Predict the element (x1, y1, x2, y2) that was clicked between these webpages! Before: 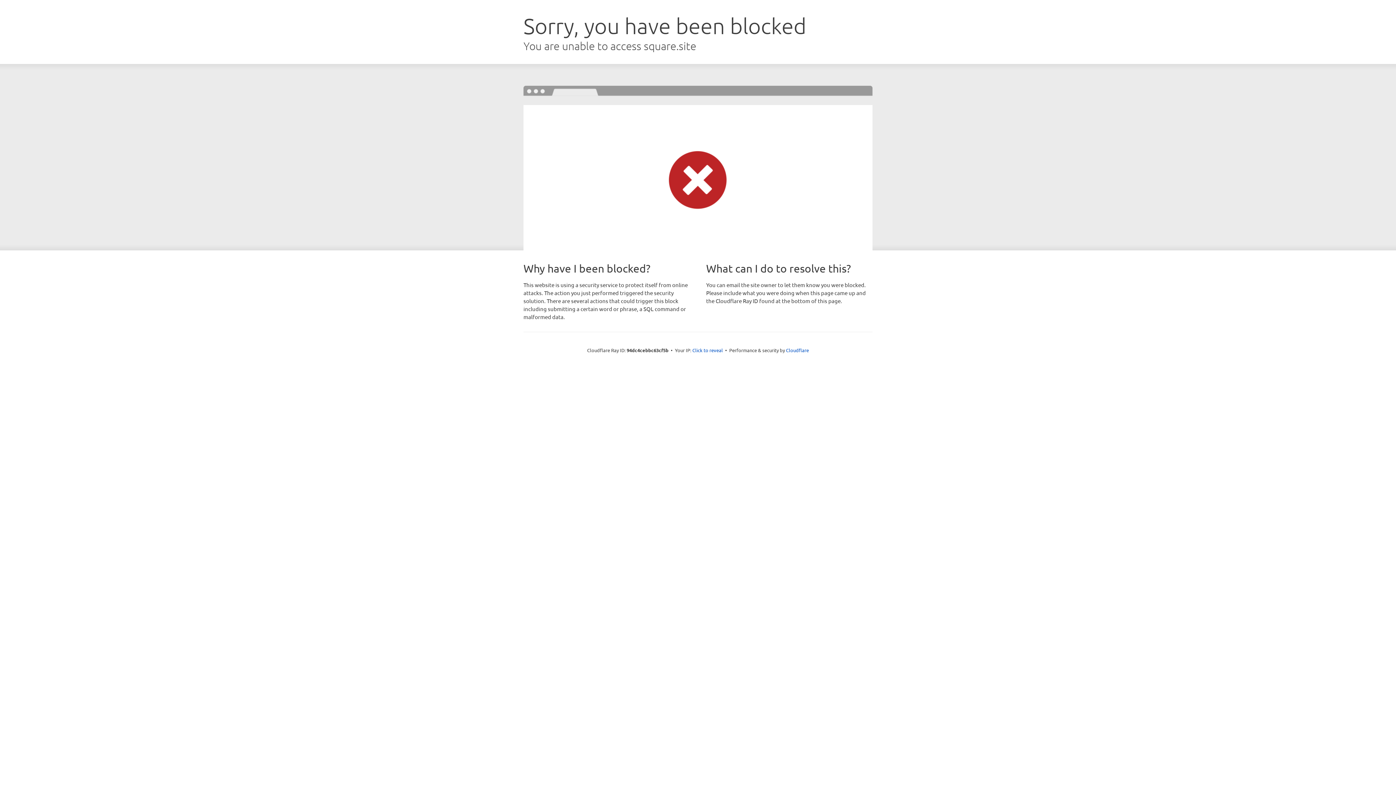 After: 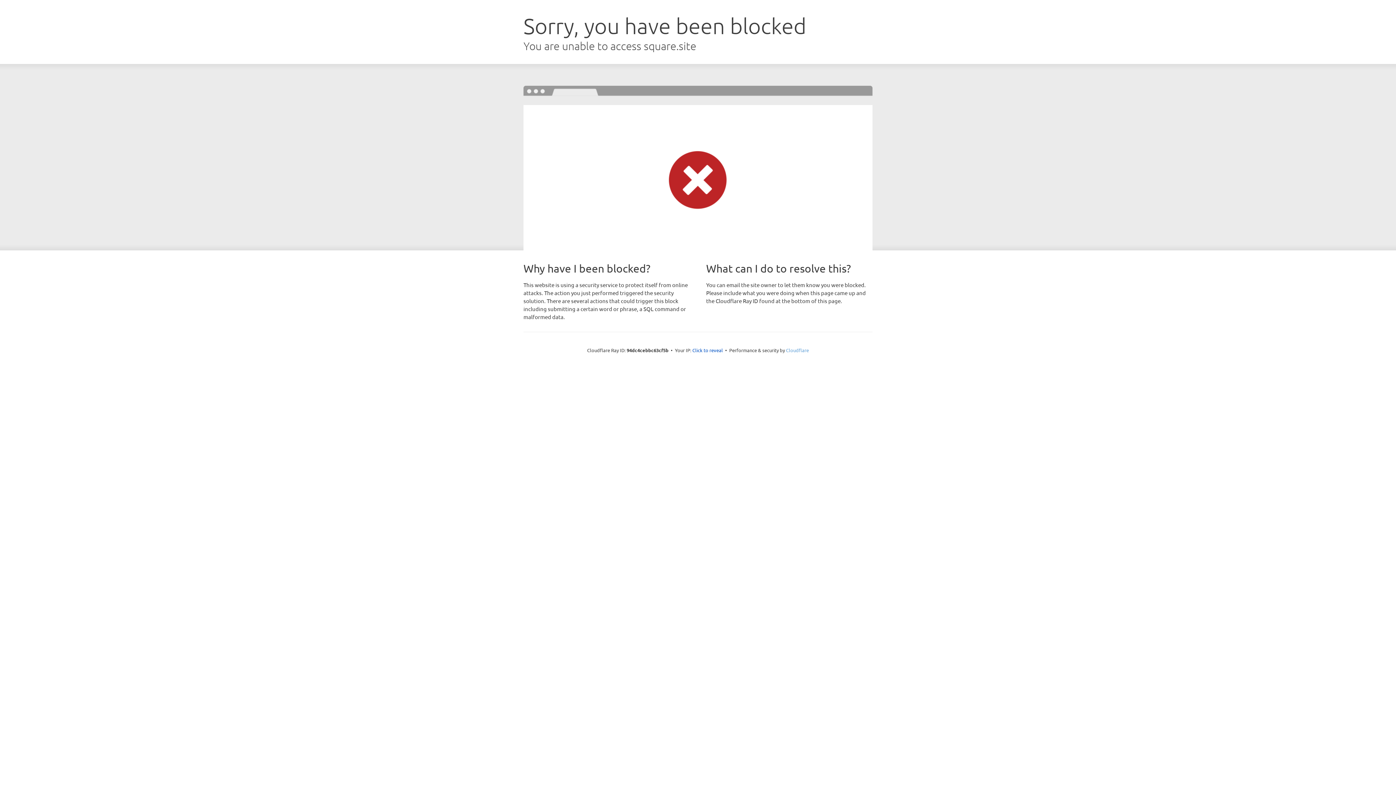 Action: bbox: (786, 347, 809, 353) label: Cloudflare